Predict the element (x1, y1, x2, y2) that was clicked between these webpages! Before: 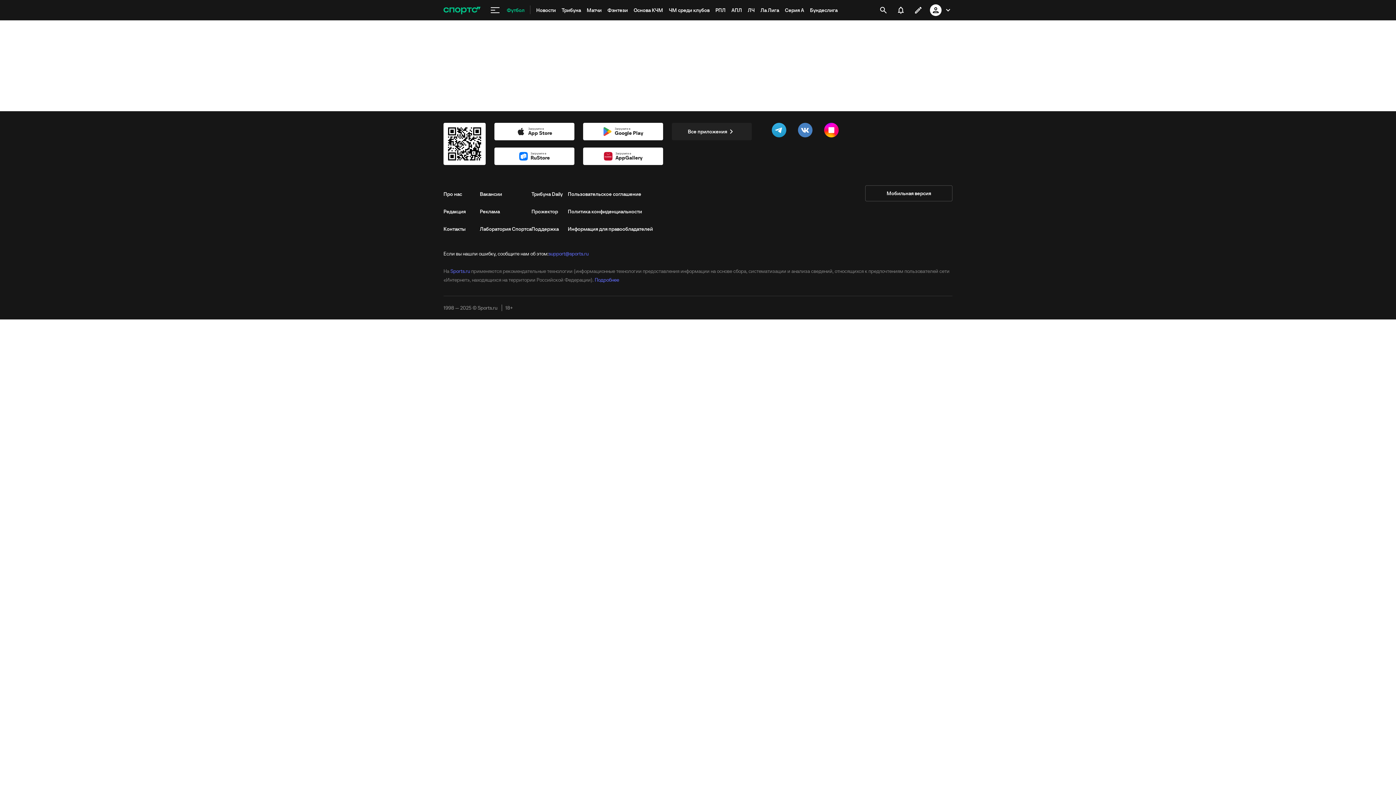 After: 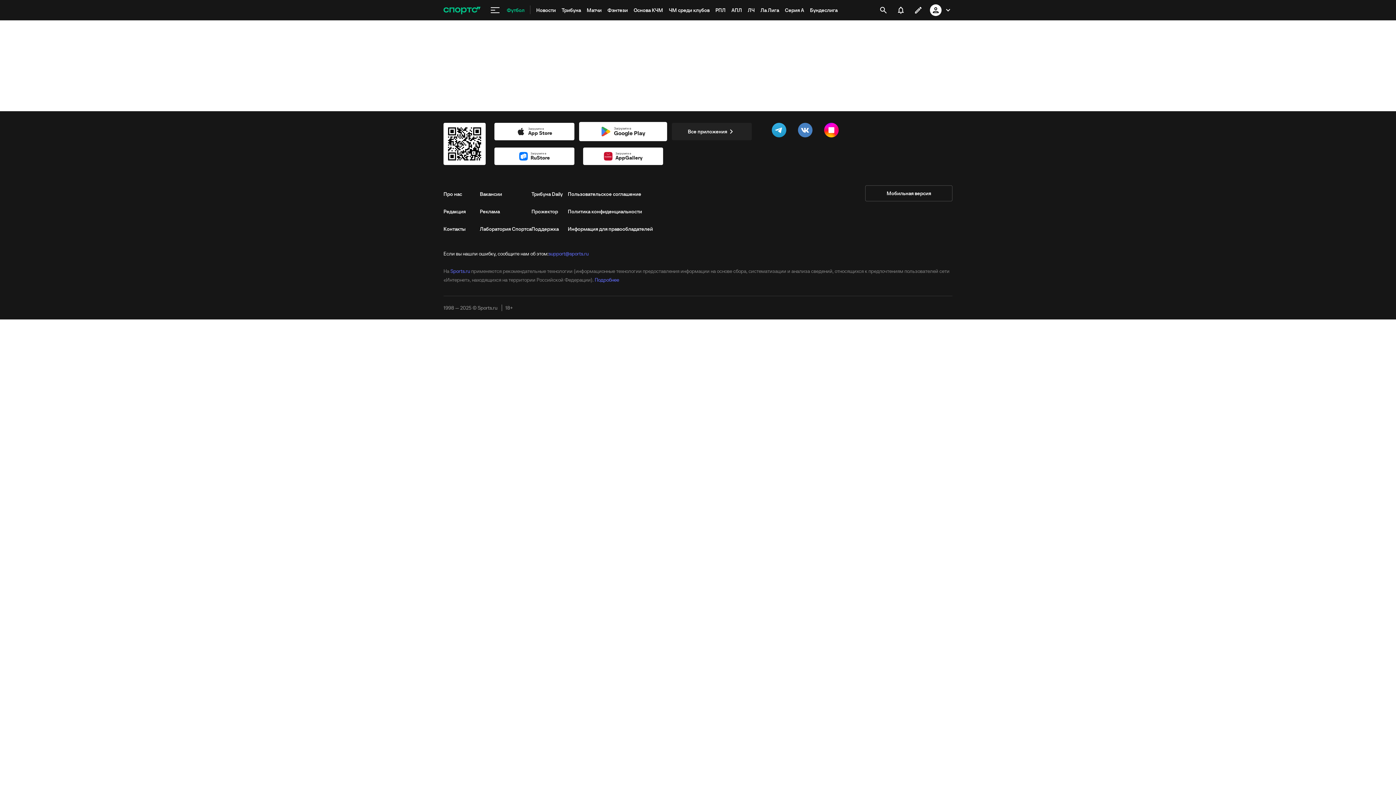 Action: label: Загрузите в
Google Play bbox: (583, 122, 663, 140)